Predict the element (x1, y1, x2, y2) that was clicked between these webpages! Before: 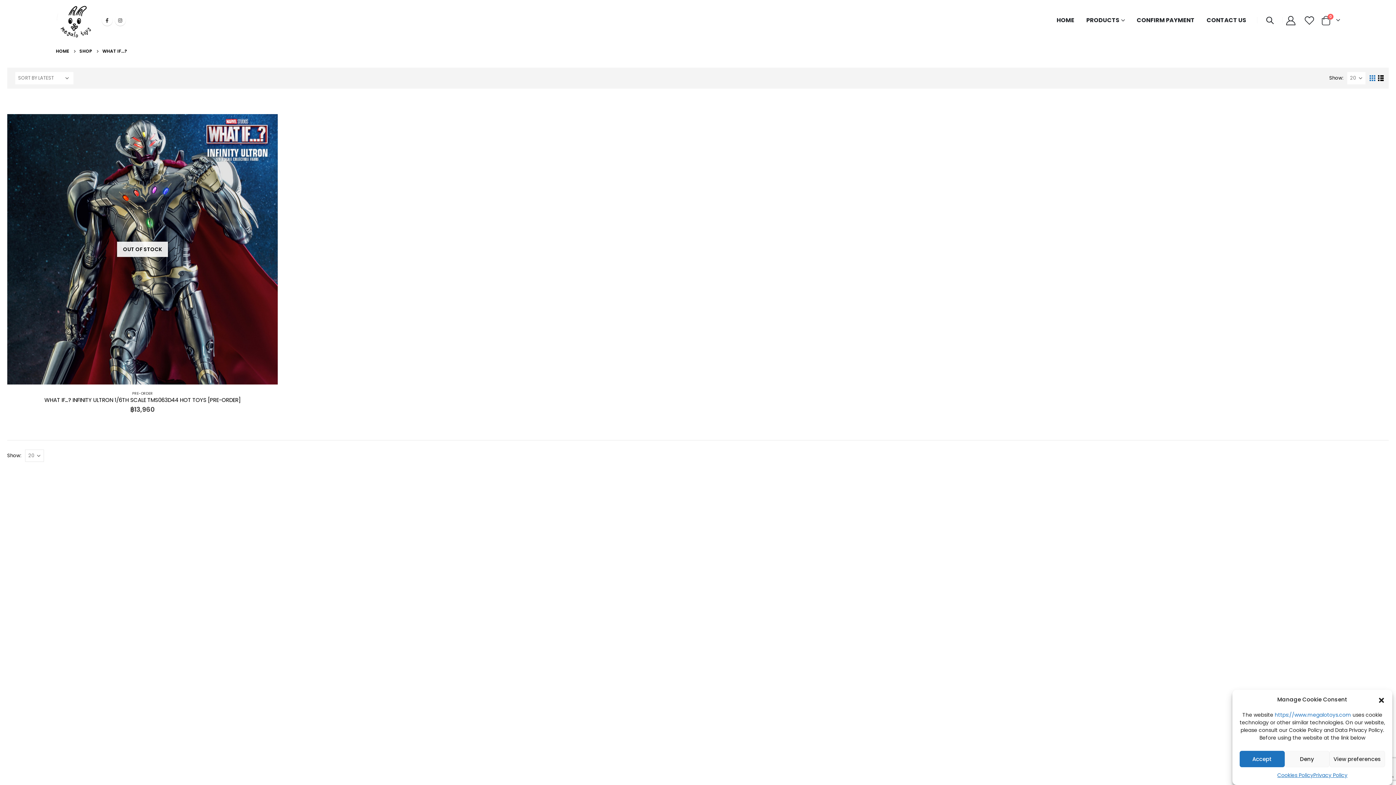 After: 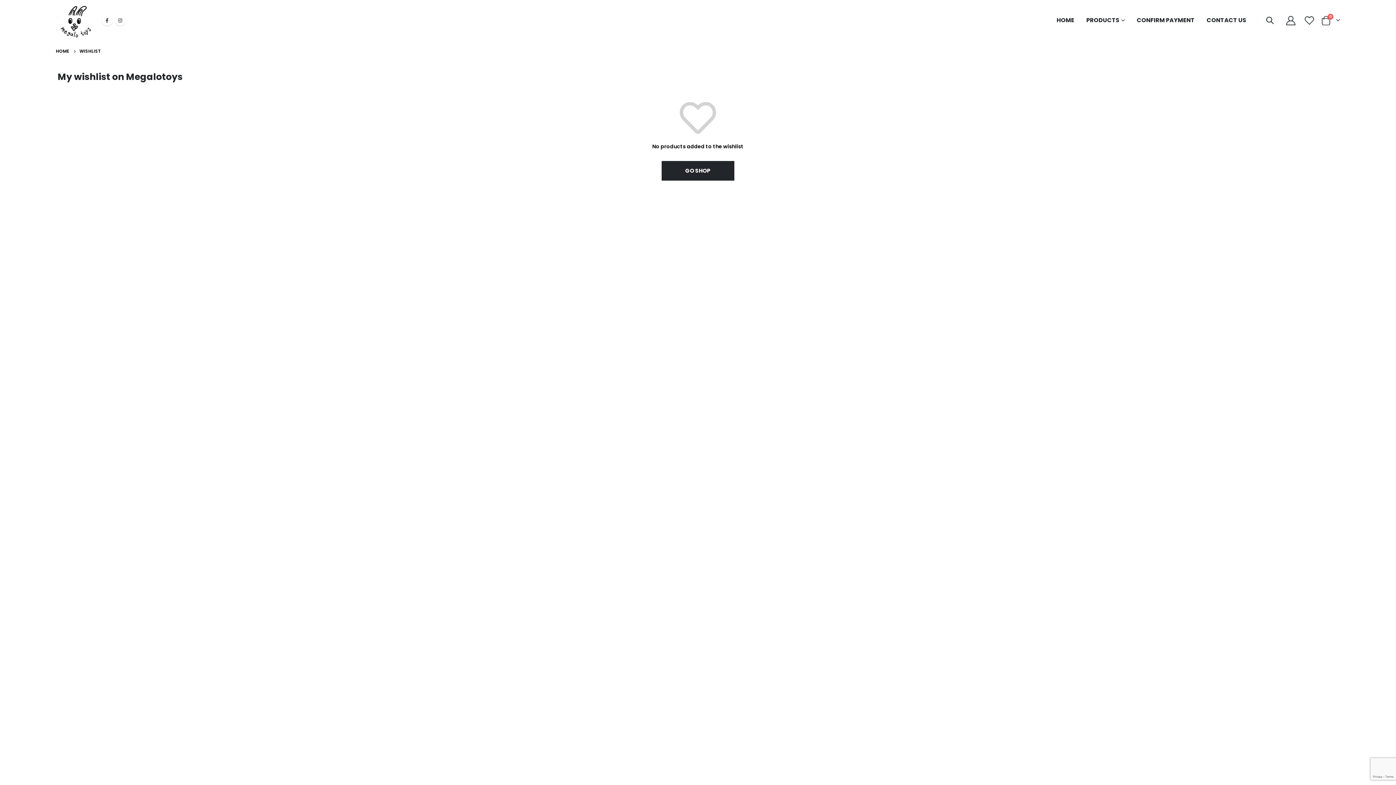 Action: bbox: (1302, 15, 1317, 24)